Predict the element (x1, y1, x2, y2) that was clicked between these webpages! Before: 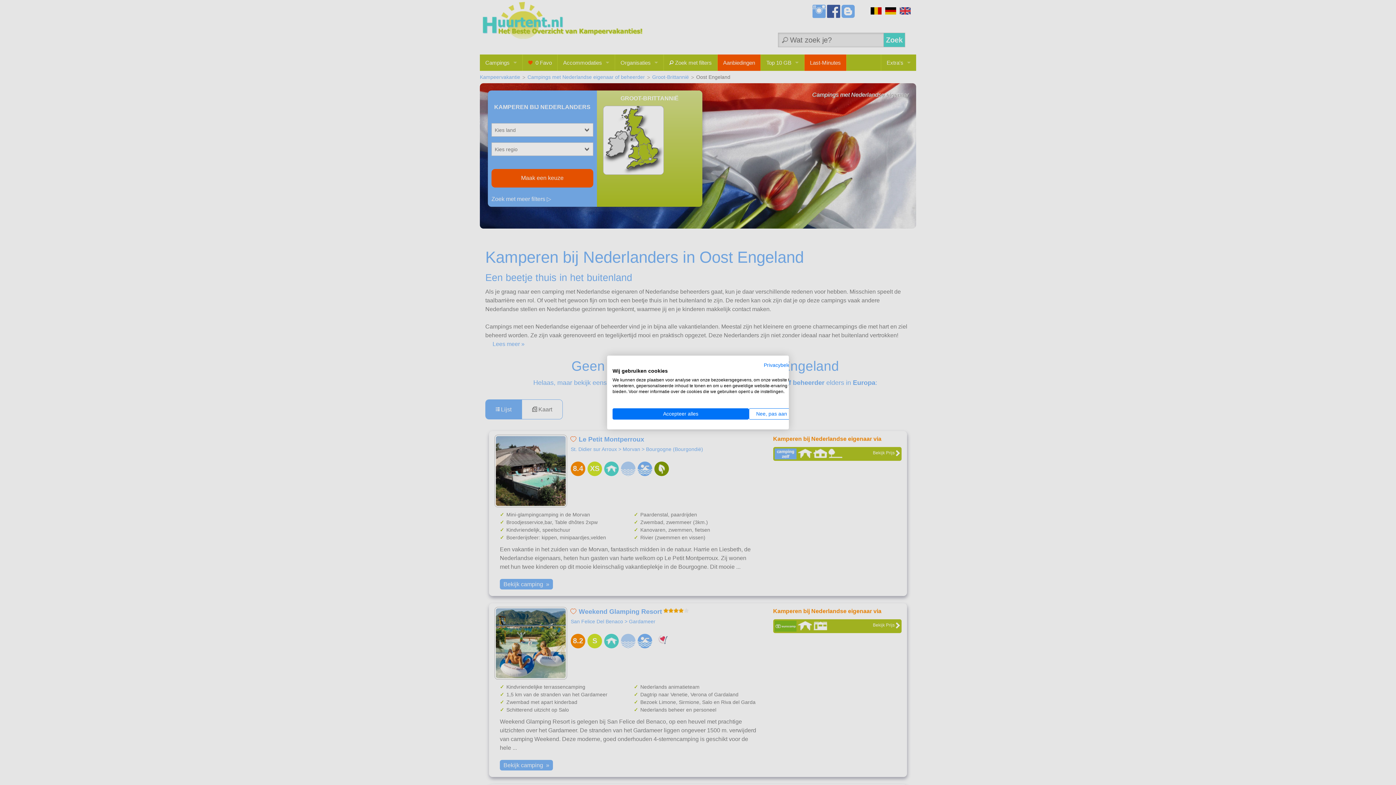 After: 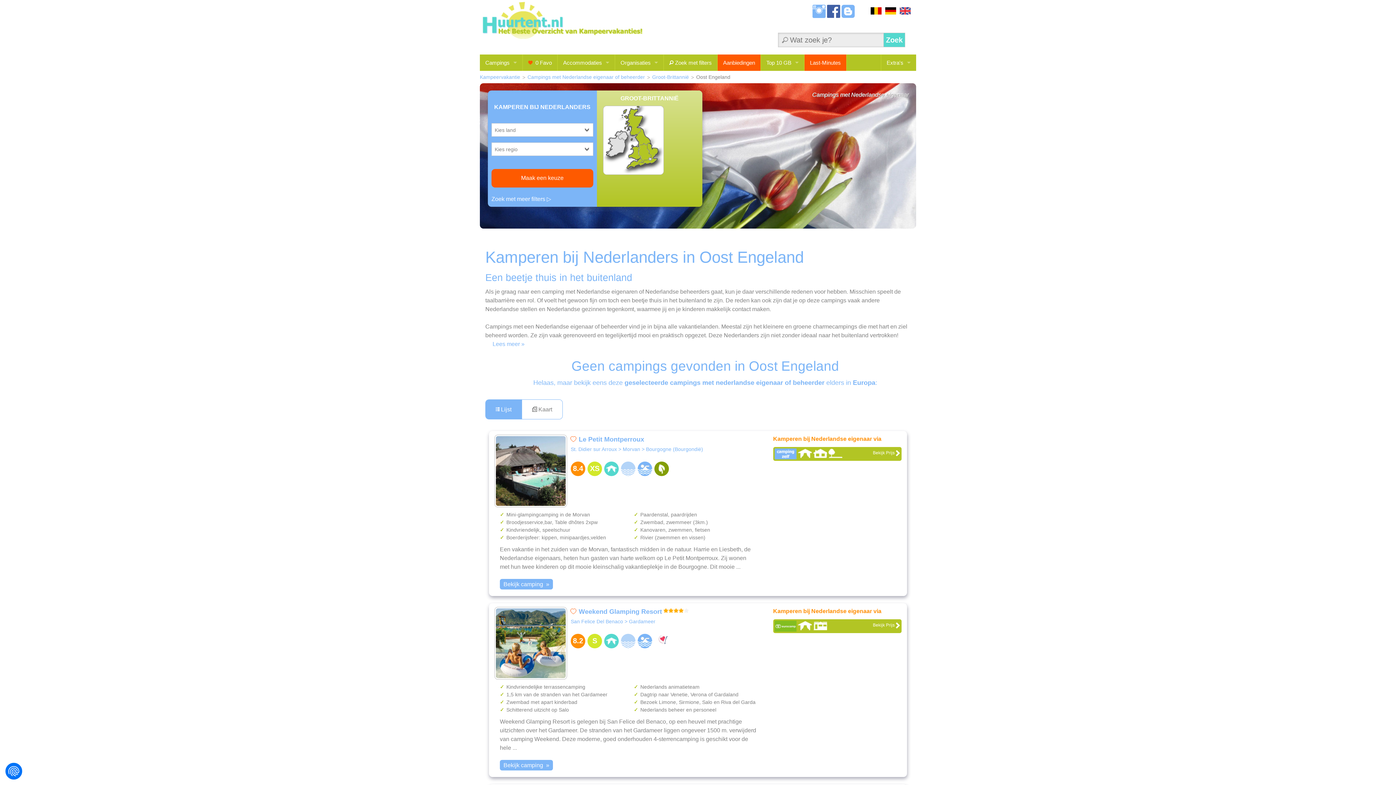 Action: bbox: (612, 408, 749, 419) label: Accepteer alle cookies